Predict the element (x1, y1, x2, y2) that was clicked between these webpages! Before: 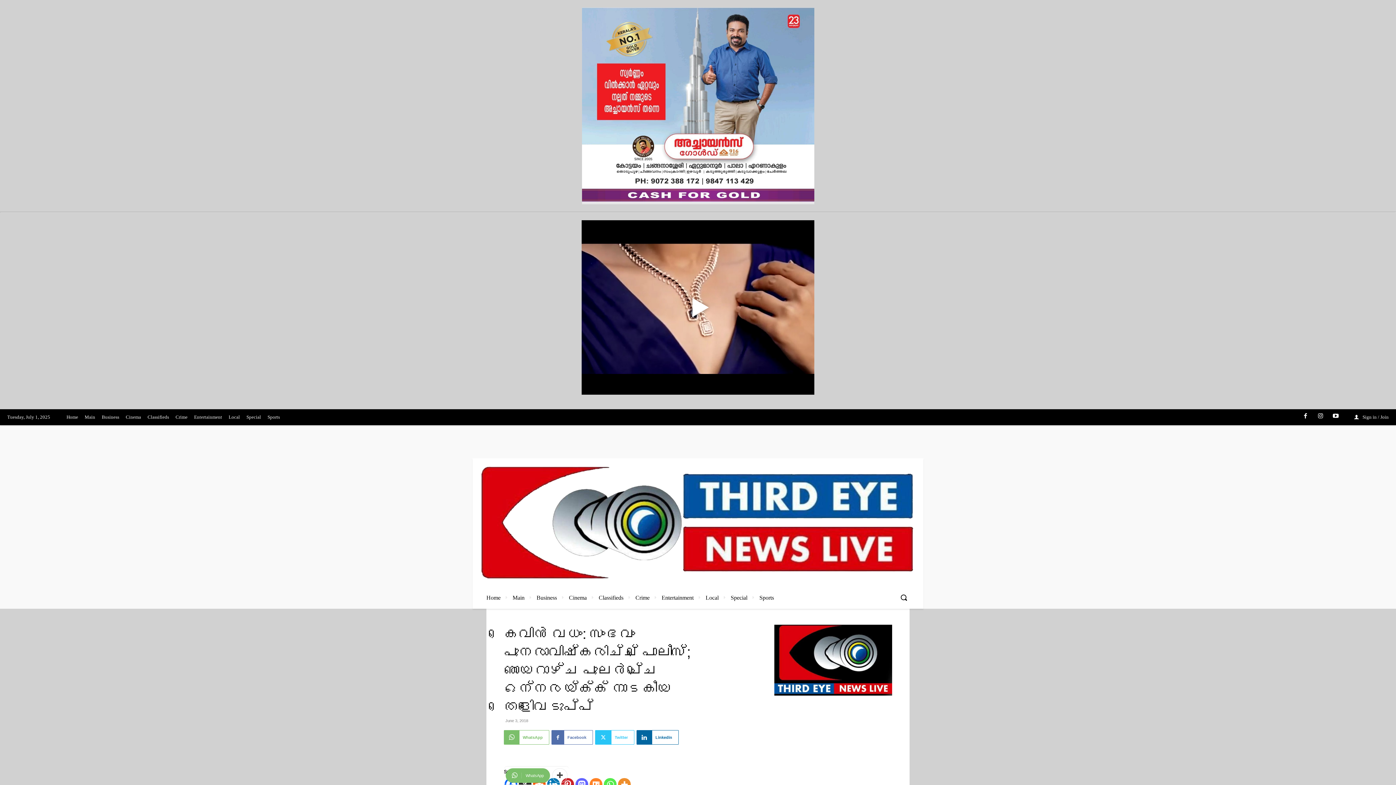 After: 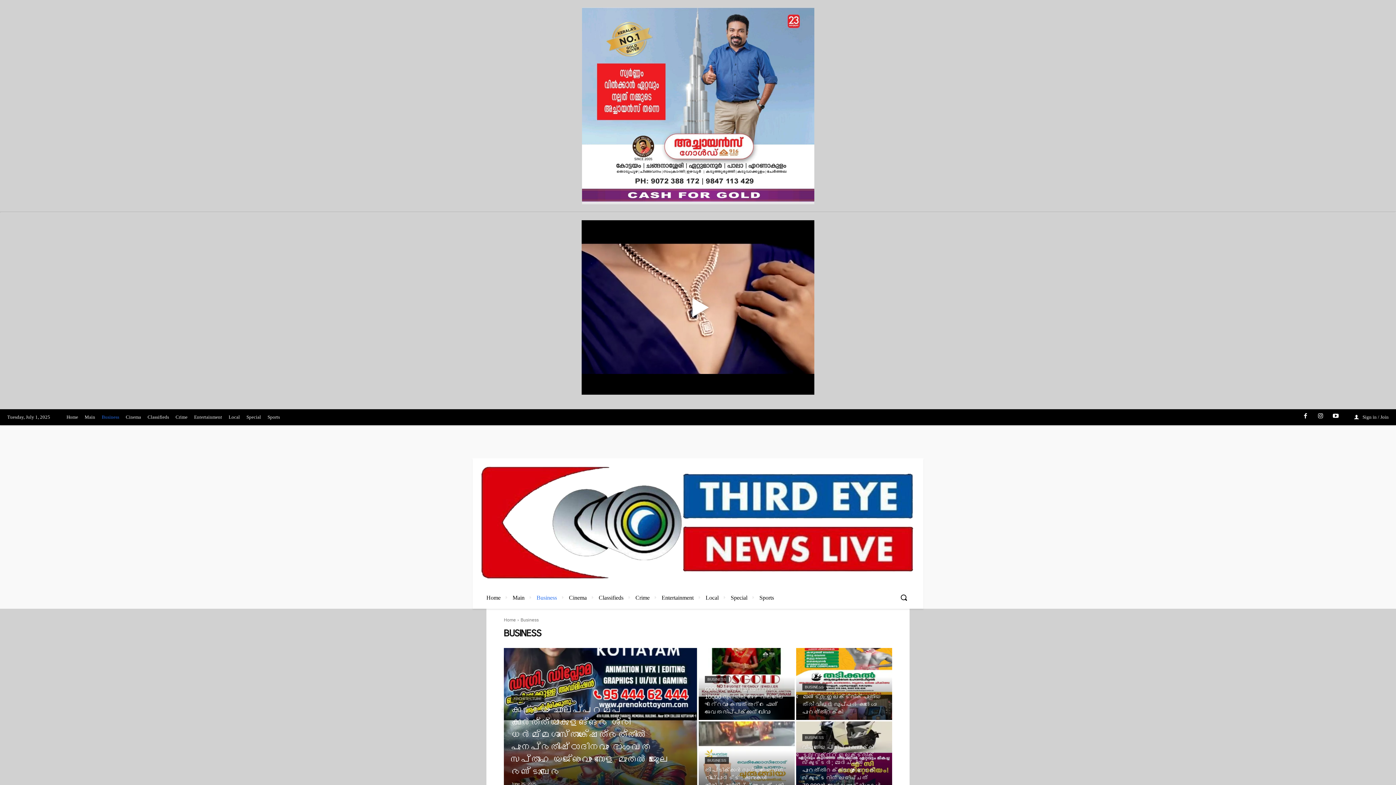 Action: bbox: (531, 587, 562, 609) label: Business